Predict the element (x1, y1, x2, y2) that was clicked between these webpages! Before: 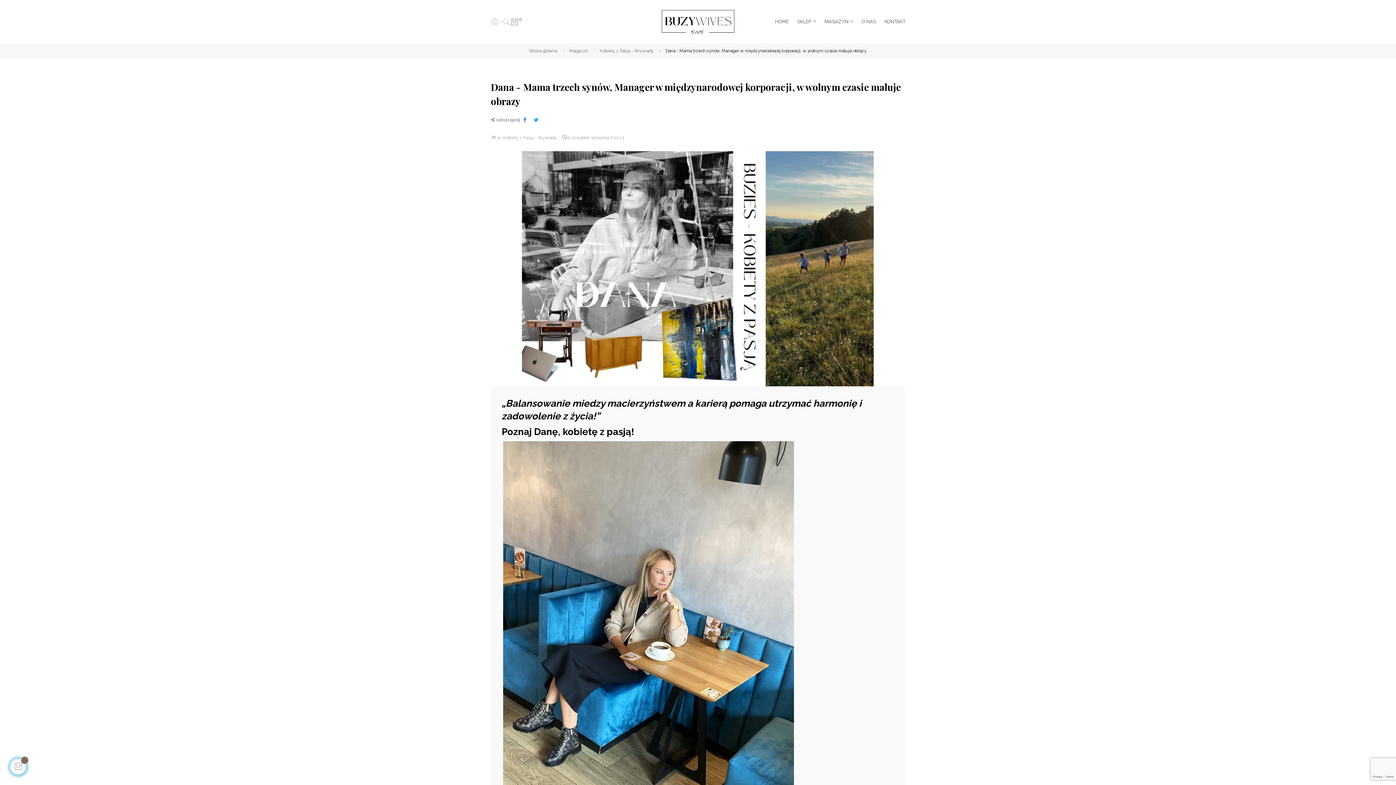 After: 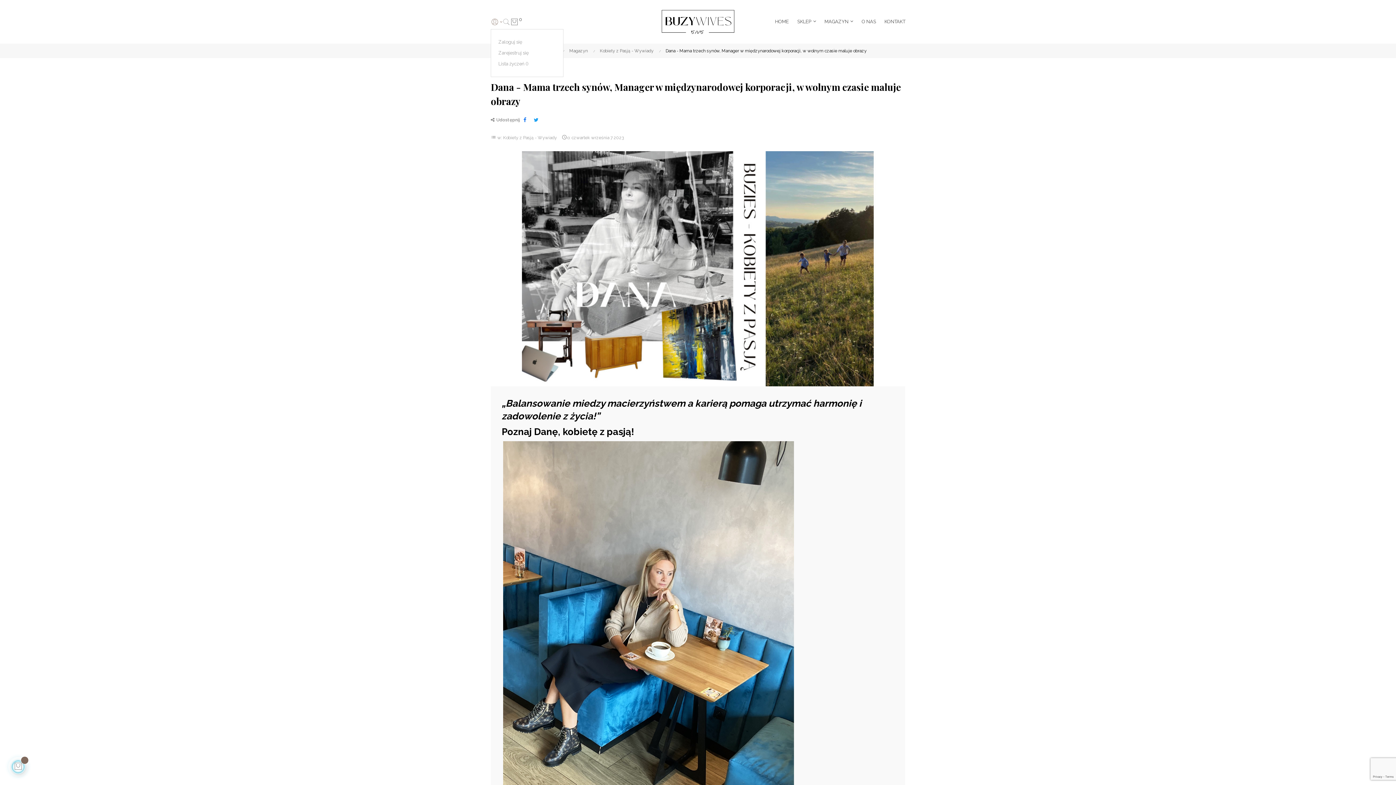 Action: label:   bbox: (490, 14, 502, 29)